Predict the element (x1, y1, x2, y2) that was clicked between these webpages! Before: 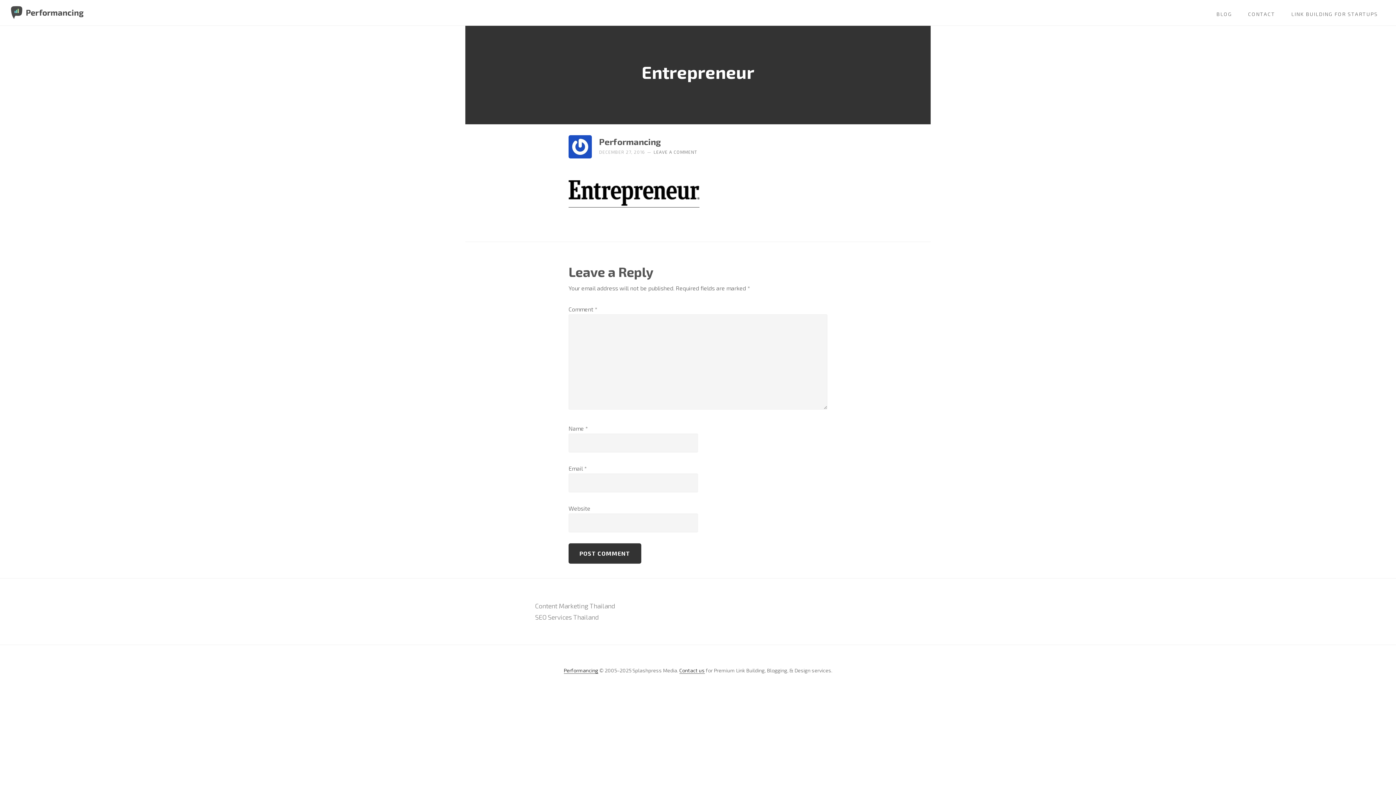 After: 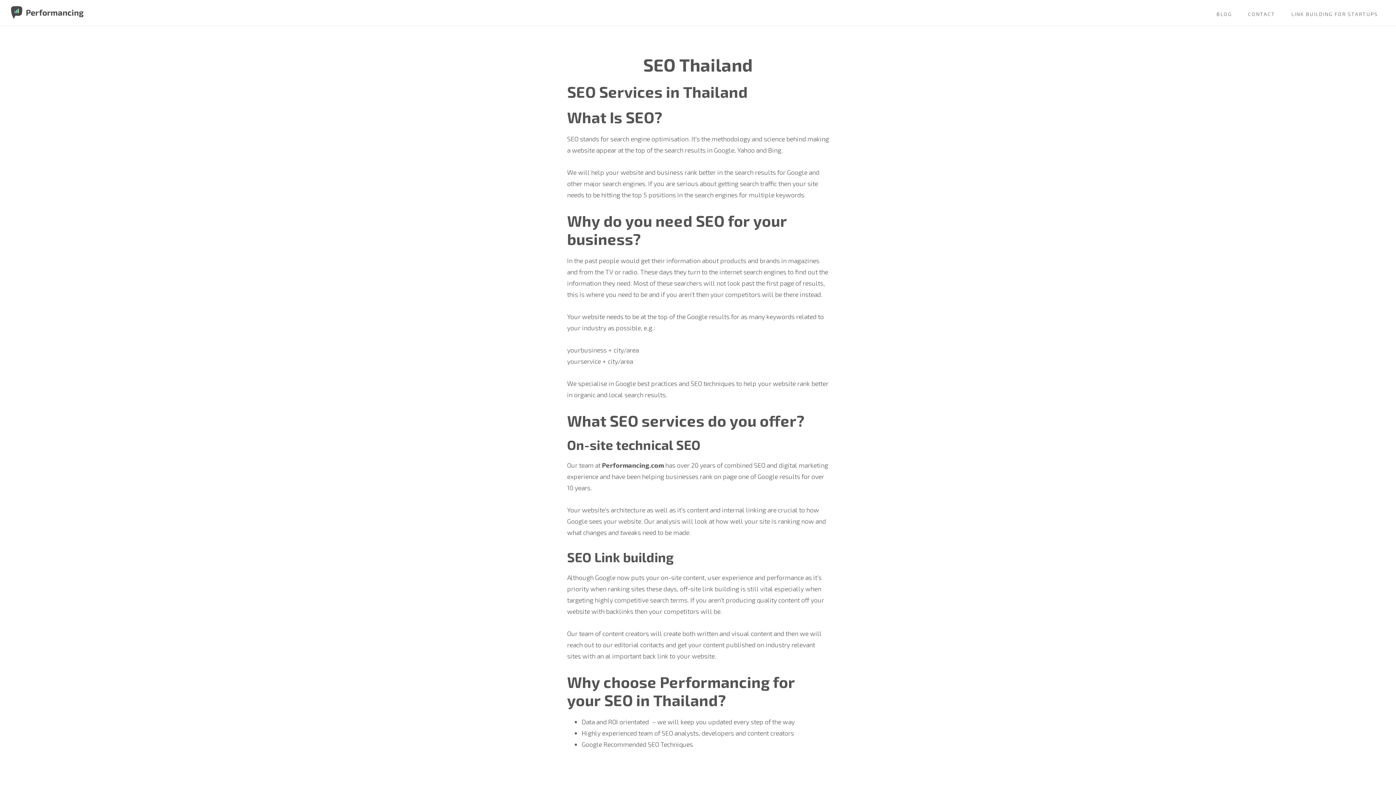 Action: label: SEO Services Thailand bbox: (535, 613, 598, 621)